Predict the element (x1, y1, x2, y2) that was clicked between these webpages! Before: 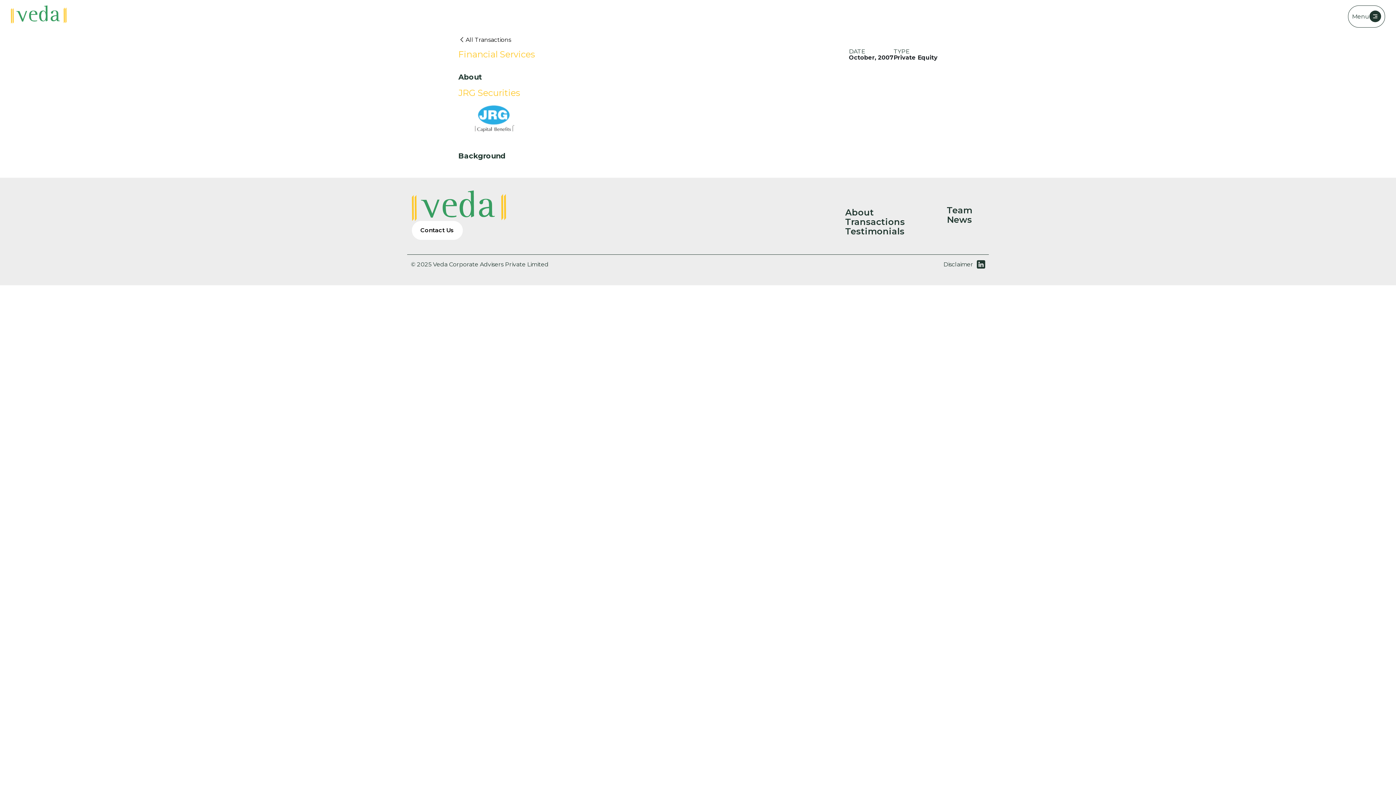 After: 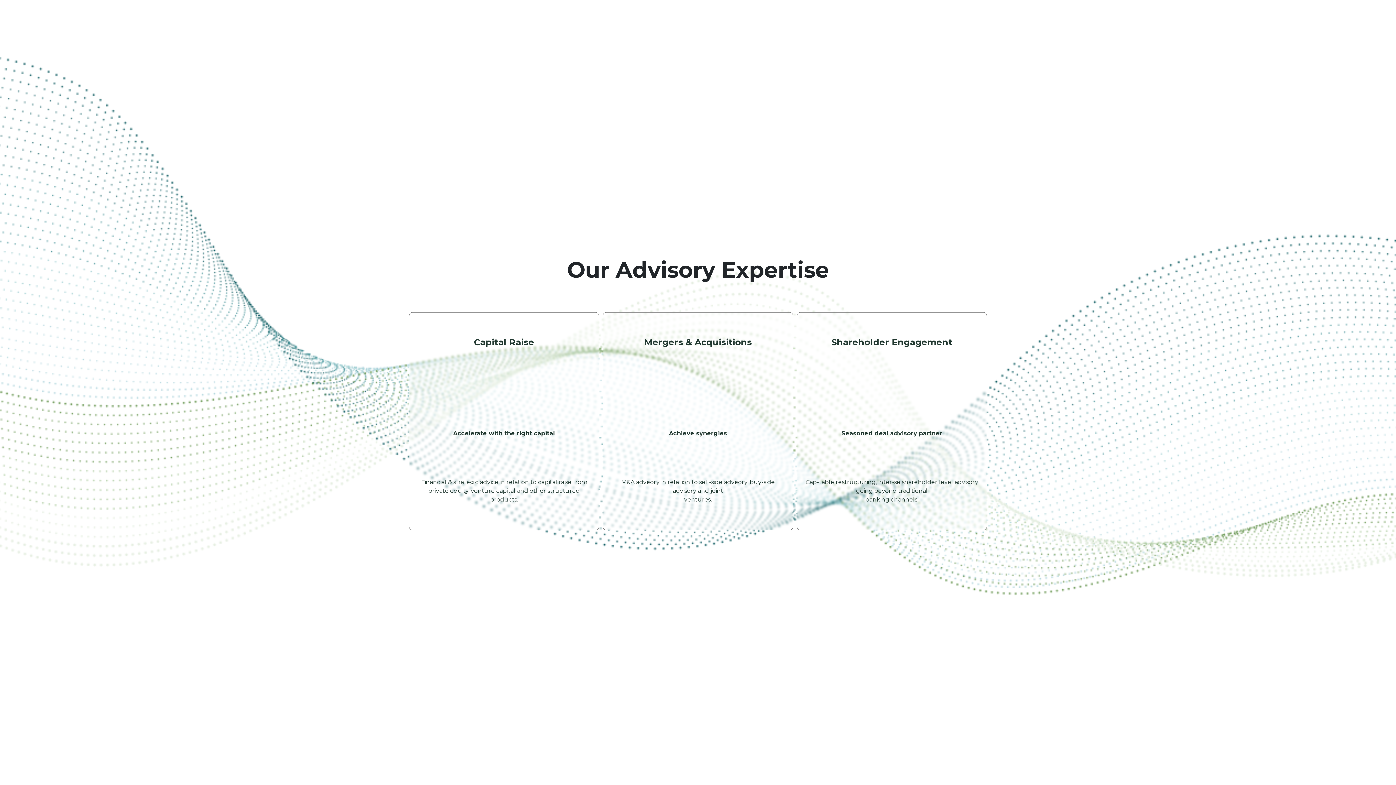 Action: bbox: (845, 207, 886, 217) label: About